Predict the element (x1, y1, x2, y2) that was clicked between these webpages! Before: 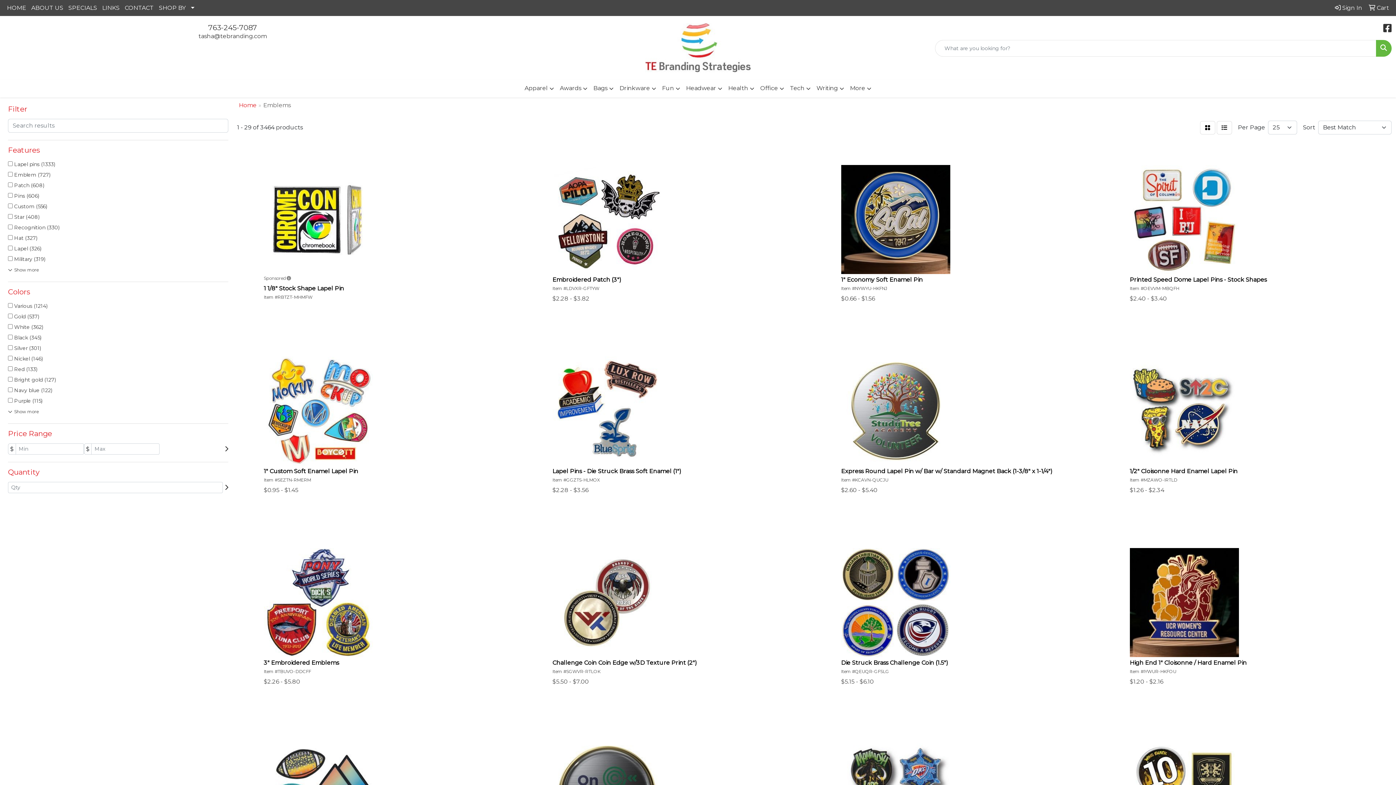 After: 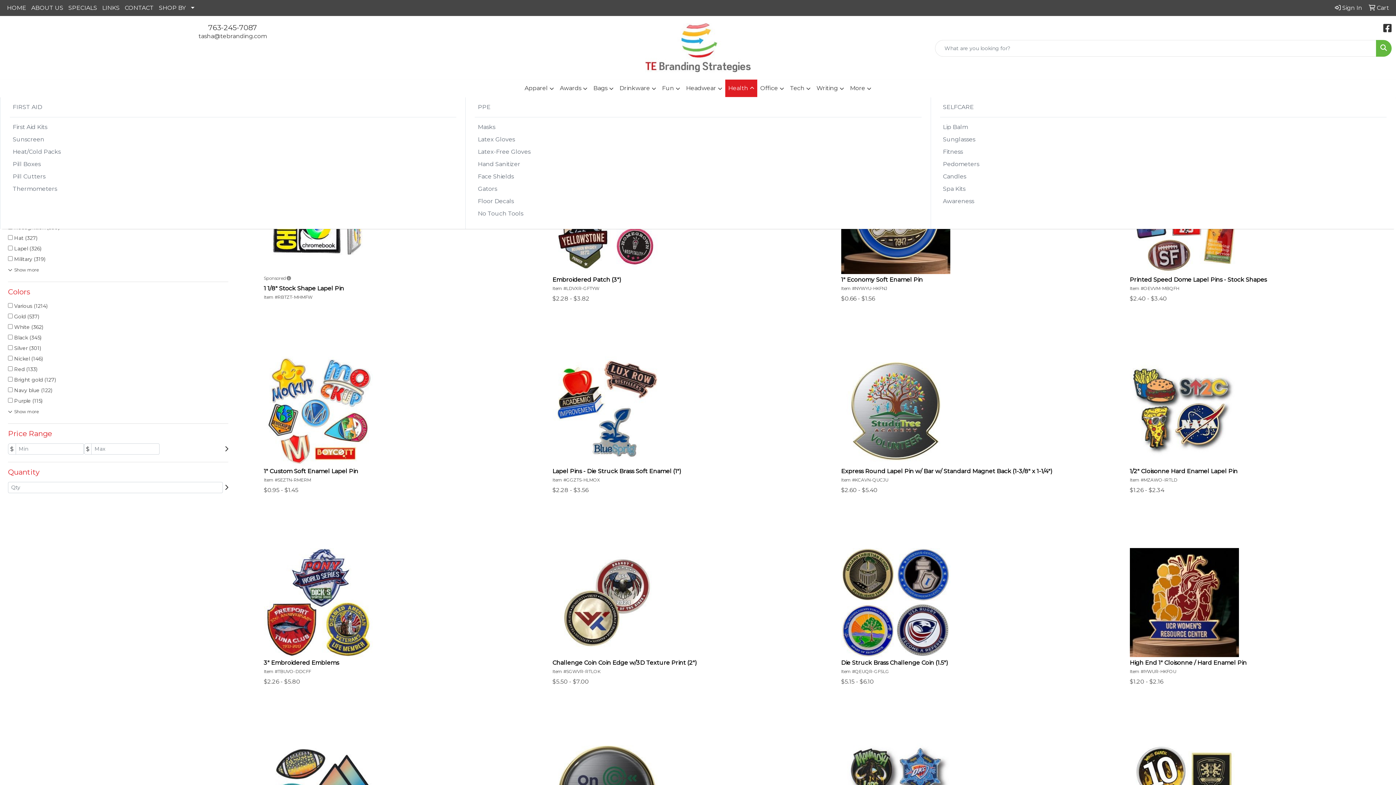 Action: label: Health bbox: (725, 79, 757, 97)